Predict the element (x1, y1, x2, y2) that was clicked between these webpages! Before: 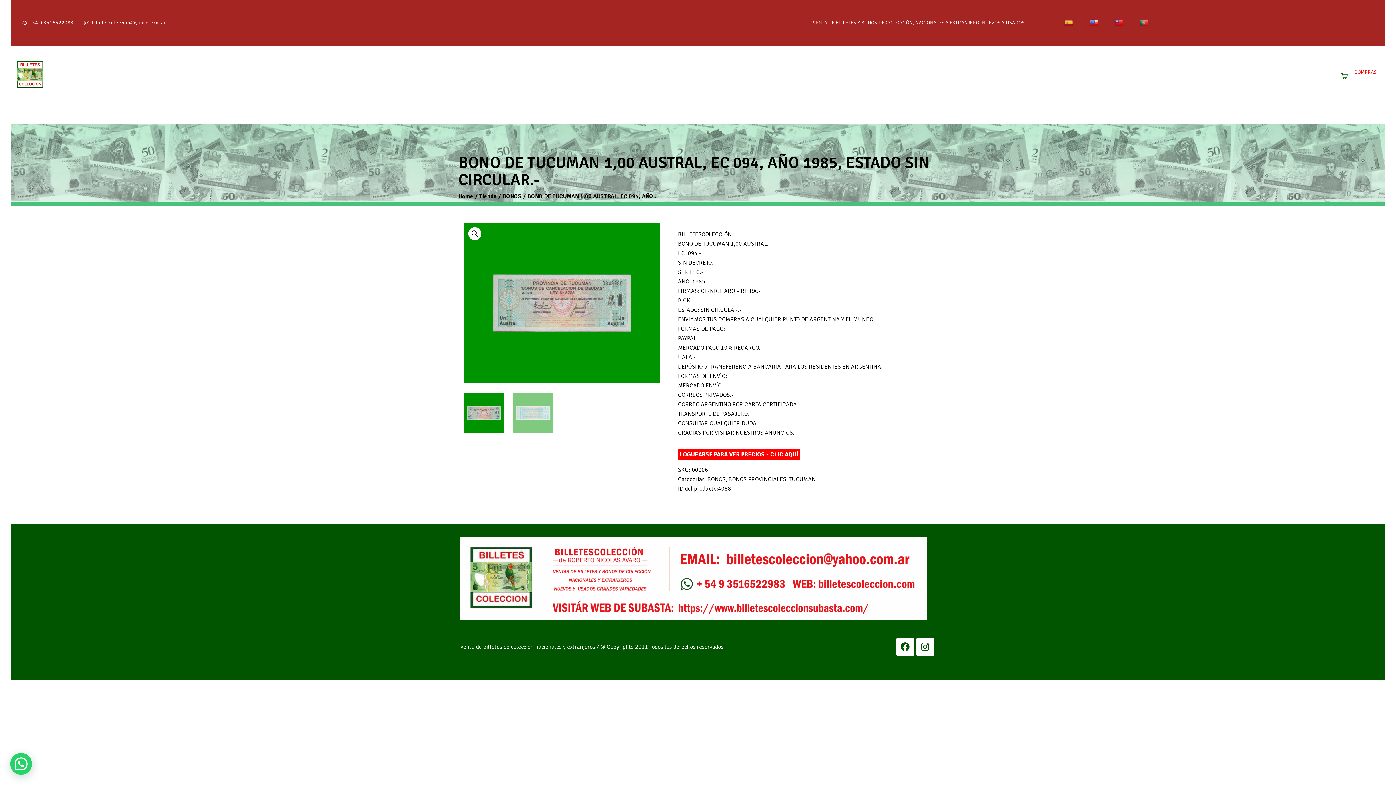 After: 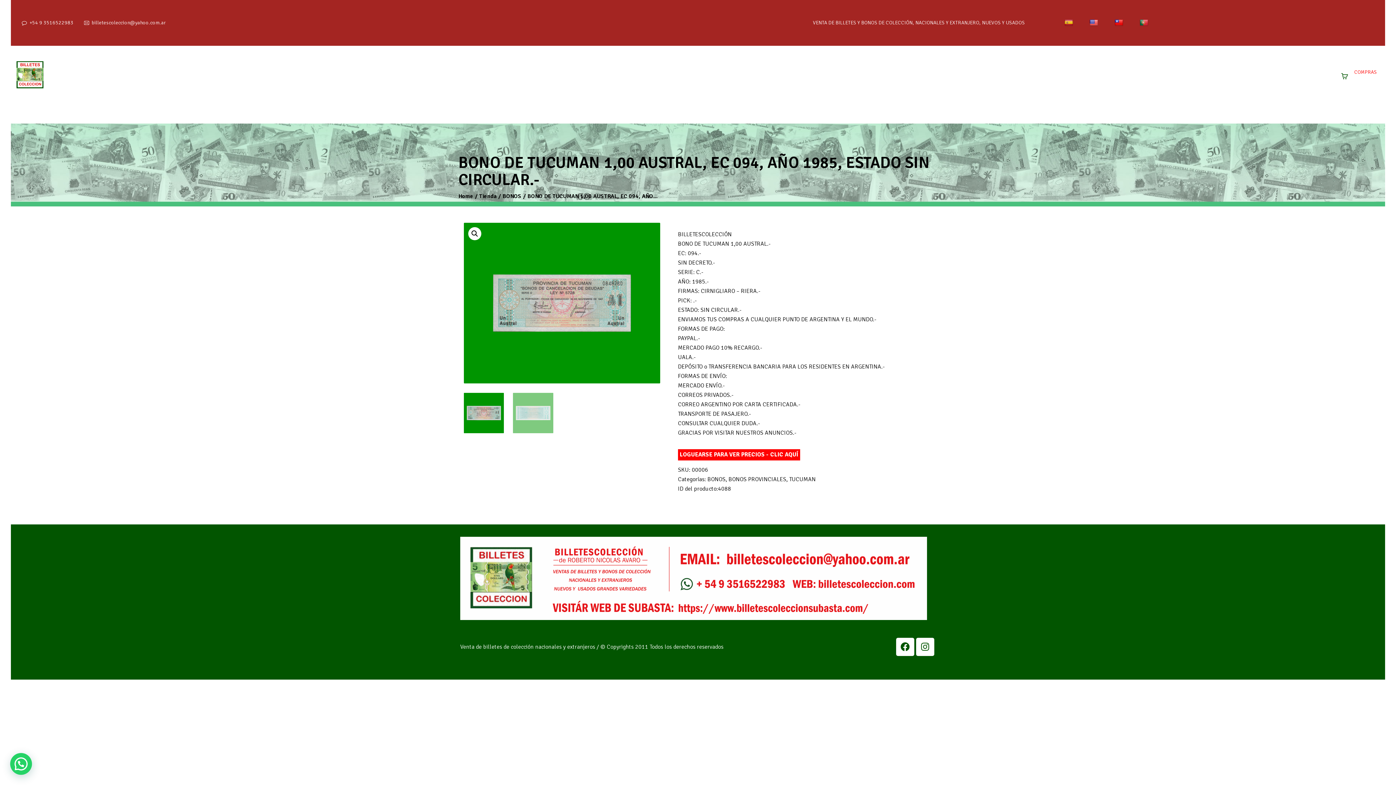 Action: bbox: (1107, 14, 1132, 31)